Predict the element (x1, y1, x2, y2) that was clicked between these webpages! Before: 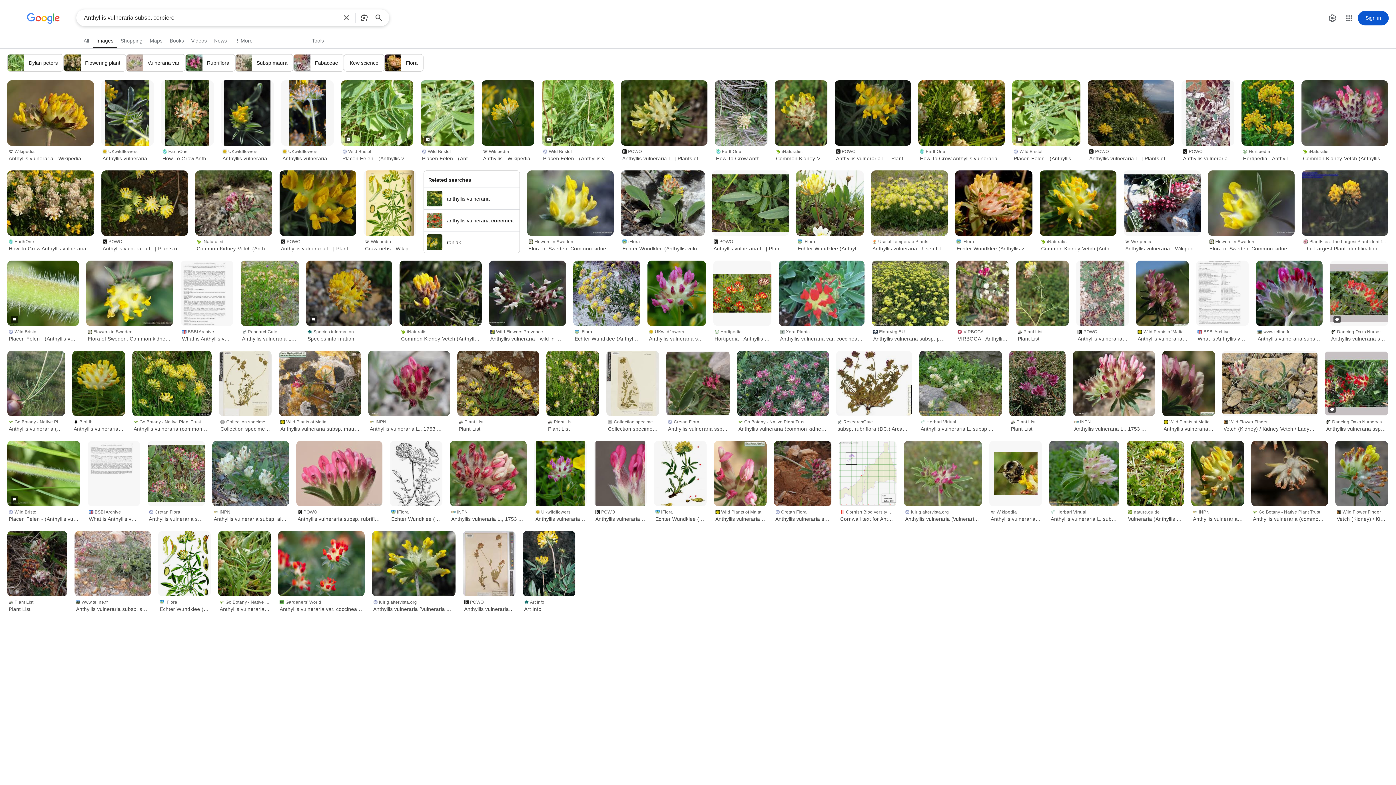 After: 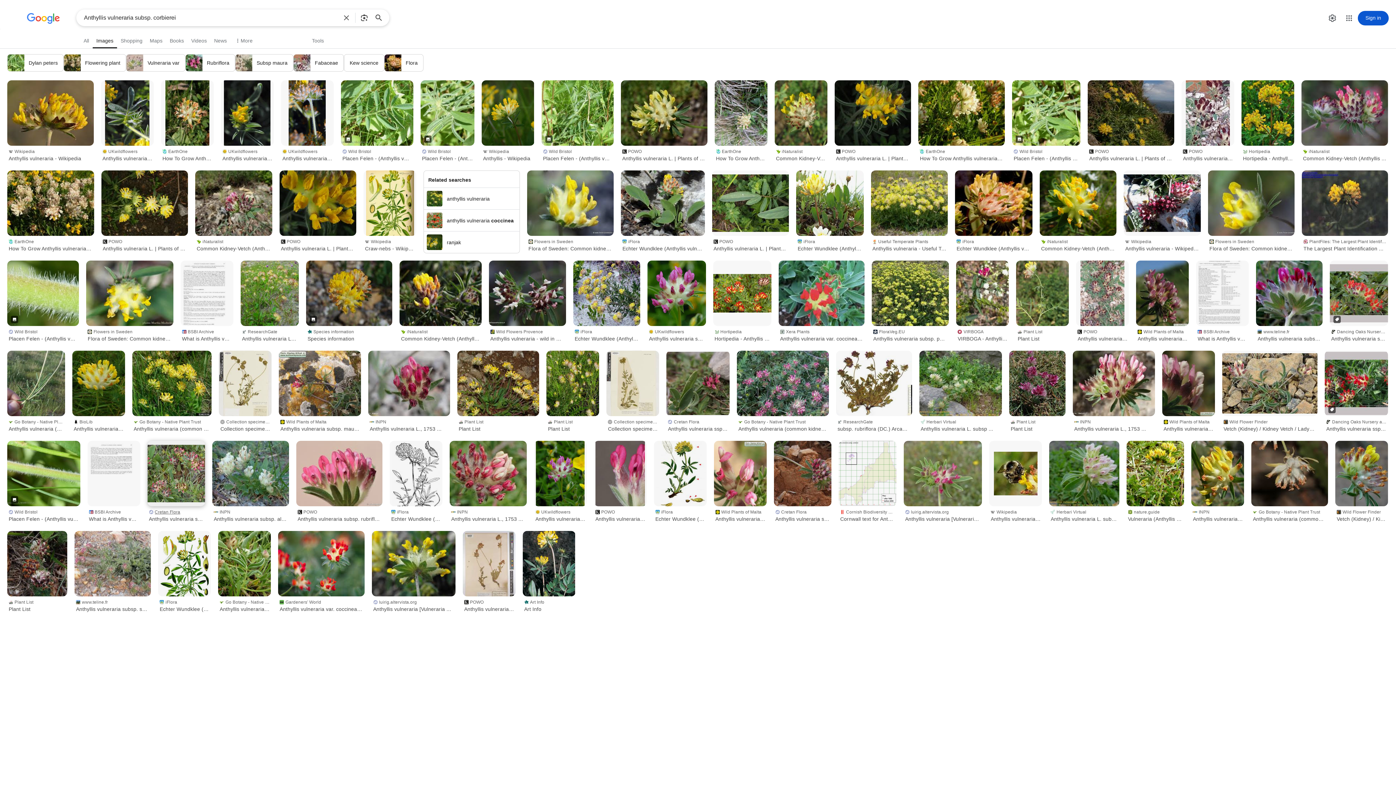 Action: bbox: (147, 506, 205, 524) label: Cretan Flora
Anthyllis vulneraria ssp. rubriflora